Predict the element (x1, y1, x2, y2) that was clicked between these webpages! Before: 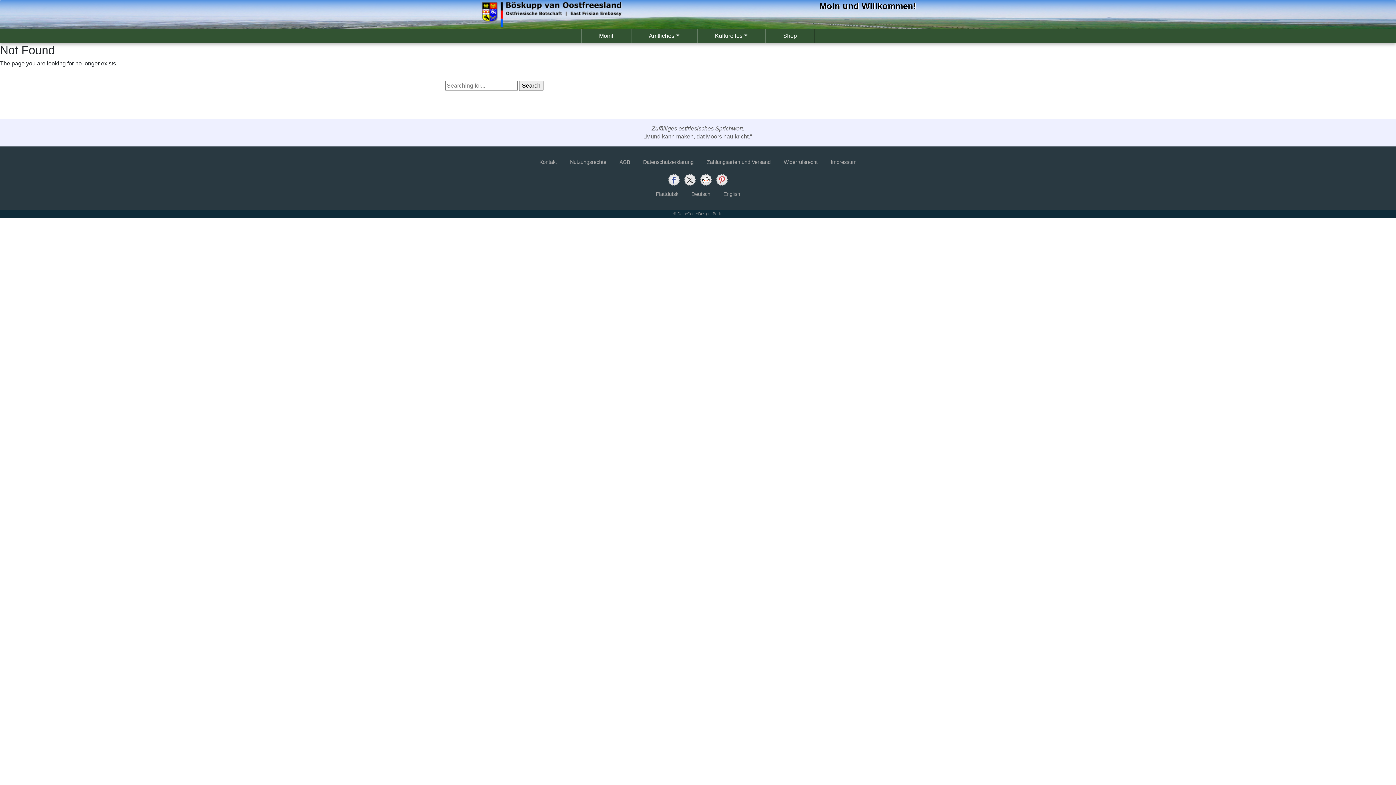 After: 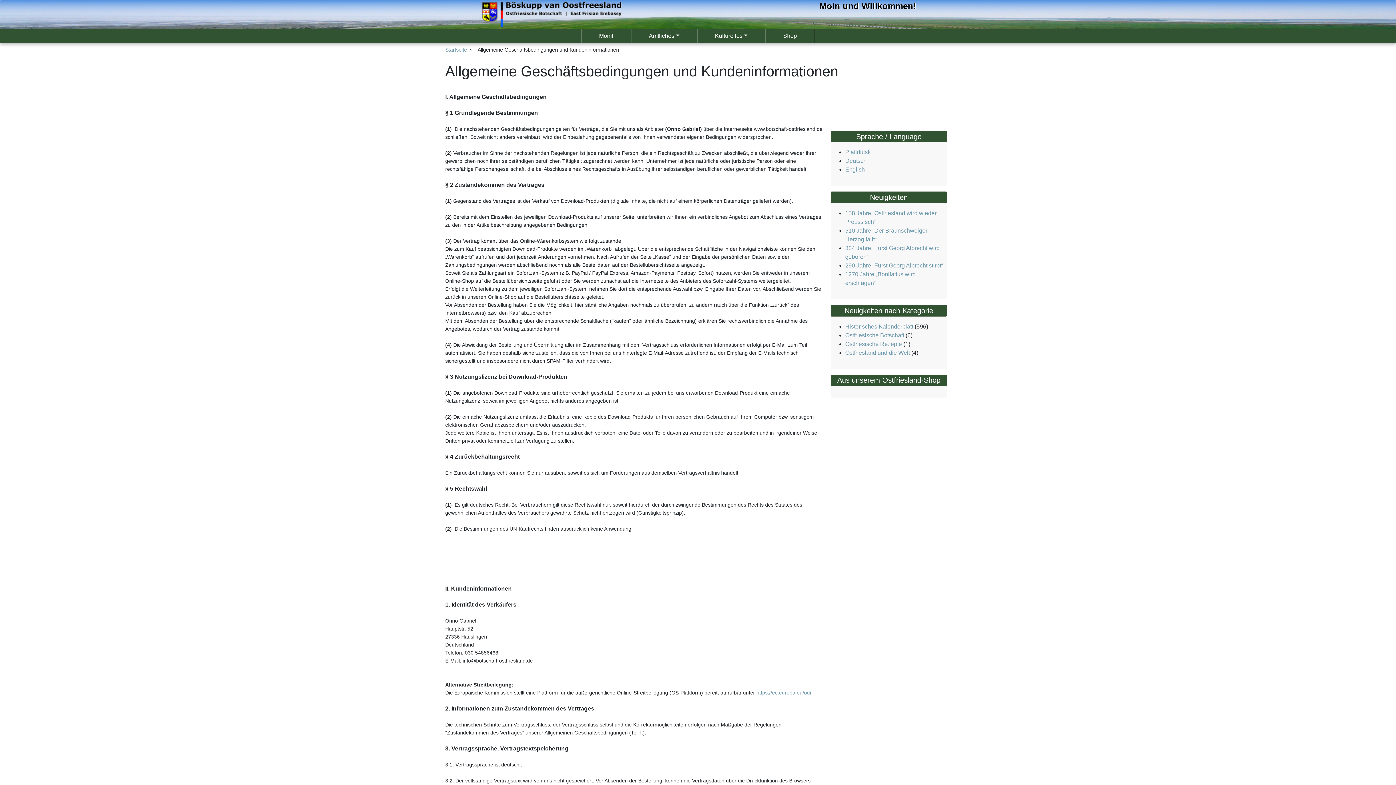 Action: label: AGB bbox: (619, 159, 630, 165)